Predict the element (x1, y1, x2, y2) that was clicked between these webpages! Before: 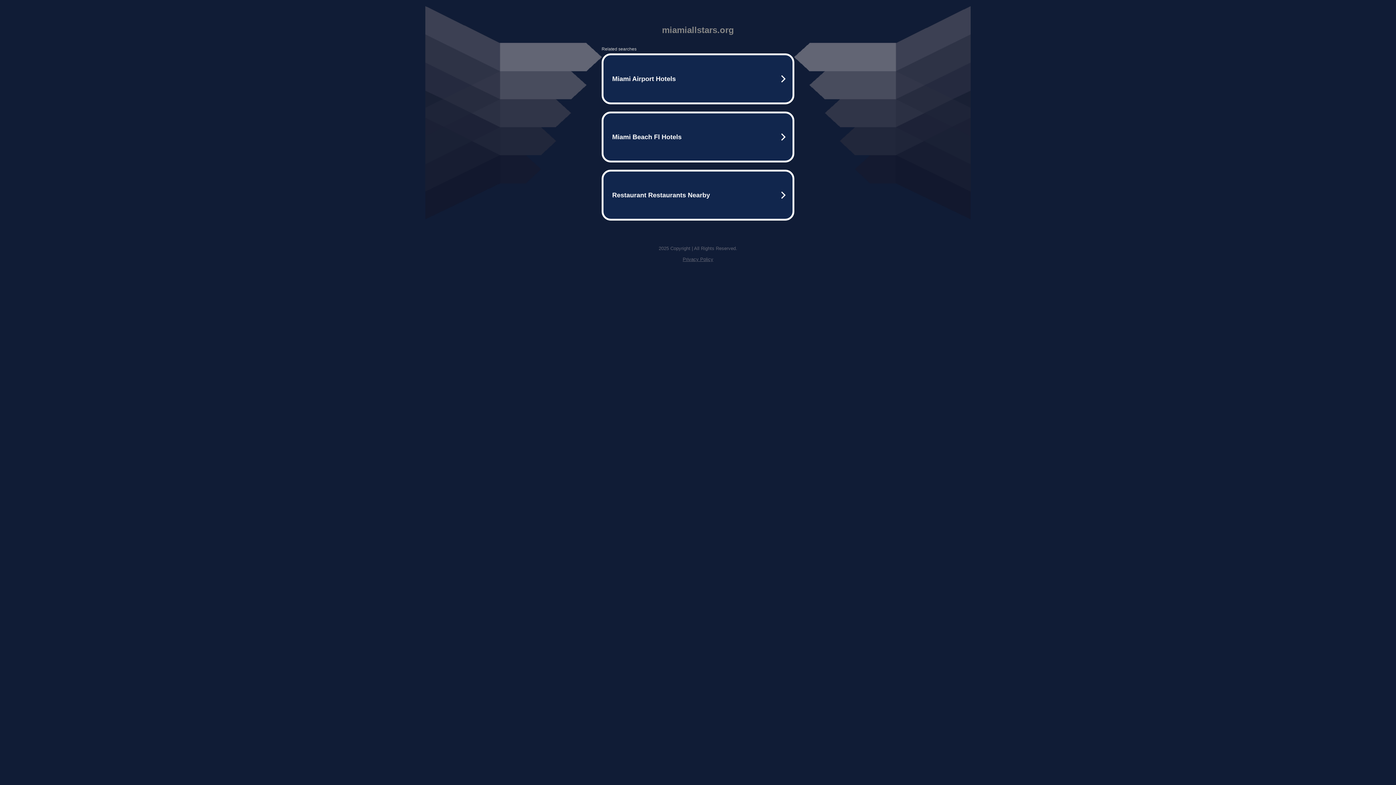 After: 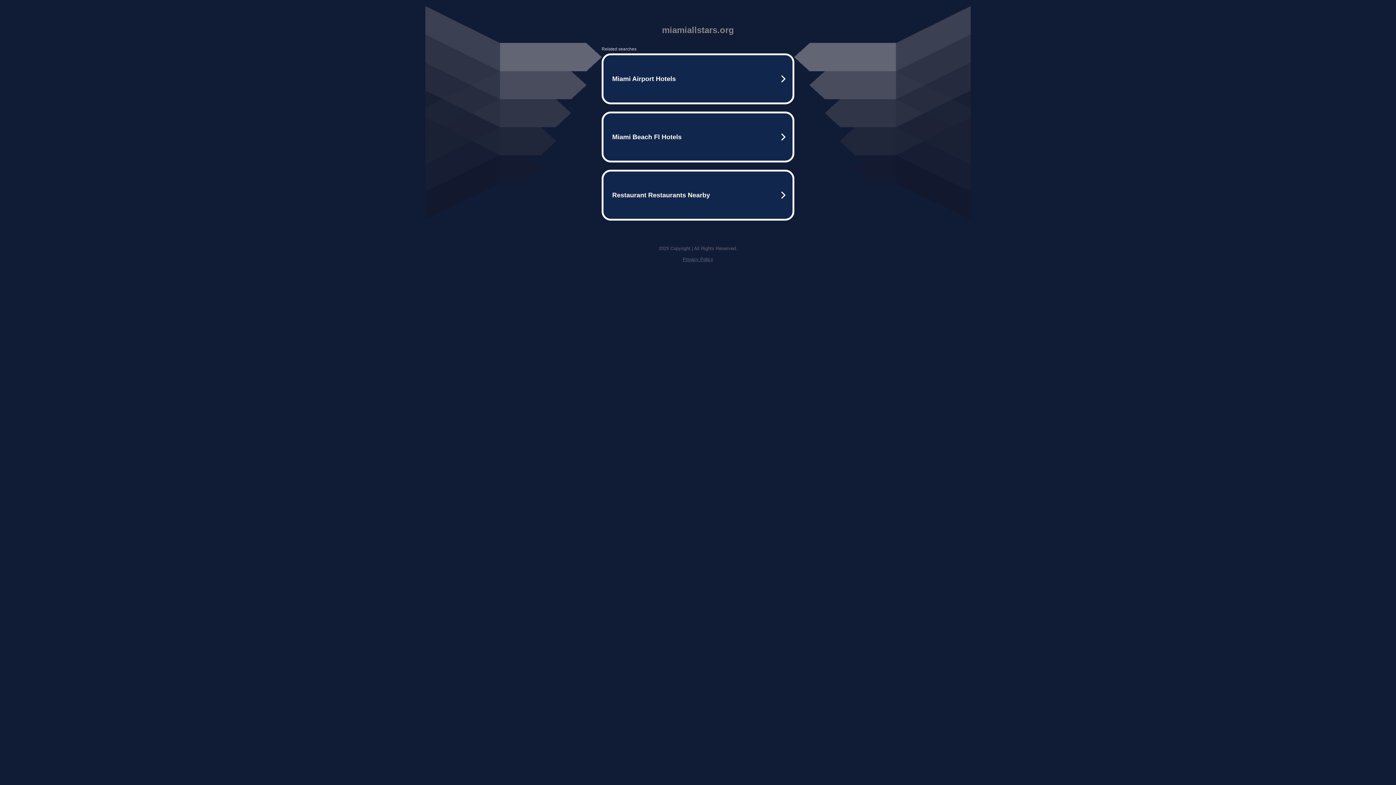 Action: label: Privacy Policy bbox: (682, 256, 713, 262)